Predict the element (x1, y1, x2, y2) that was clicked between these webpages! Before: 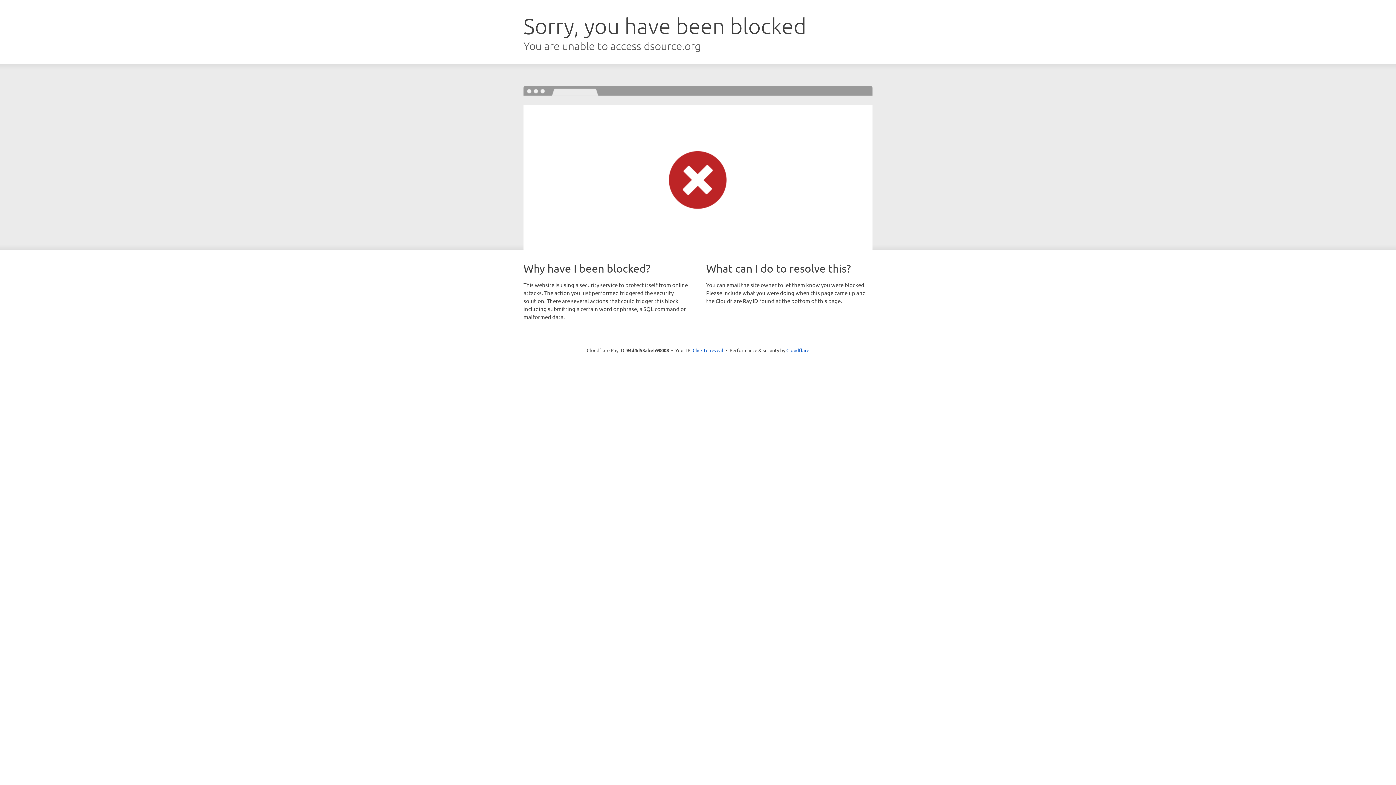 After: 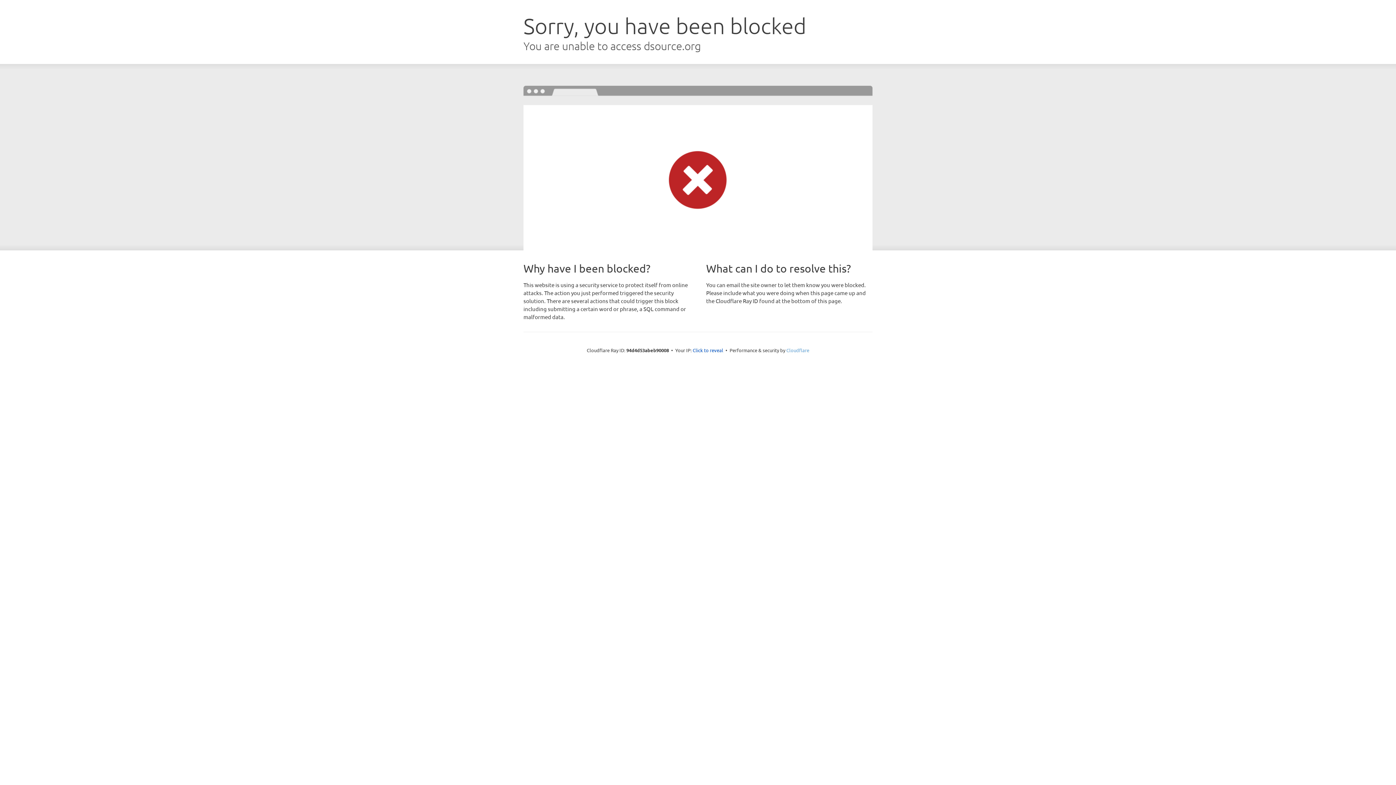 Action: label: Cloudflare bbox: (786, 347, 809, 353)